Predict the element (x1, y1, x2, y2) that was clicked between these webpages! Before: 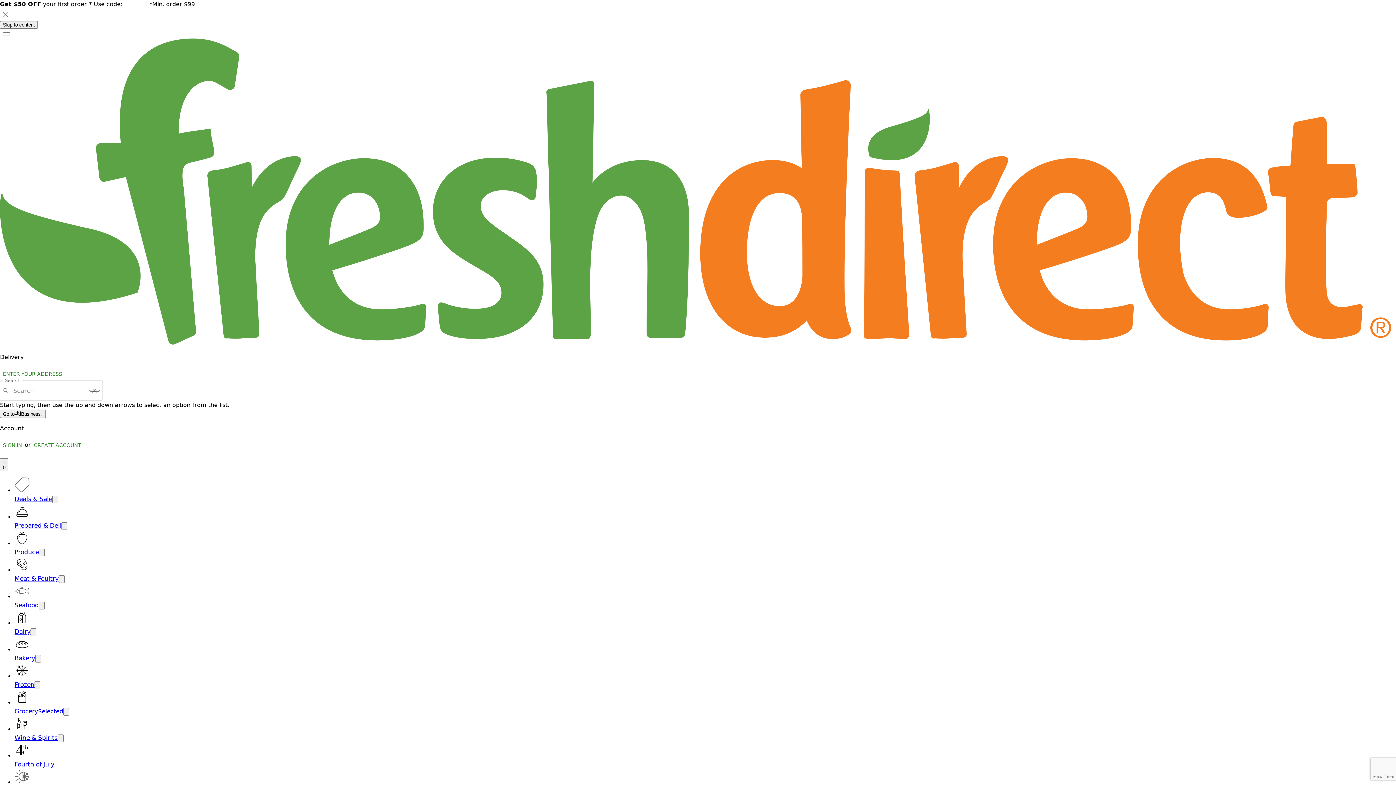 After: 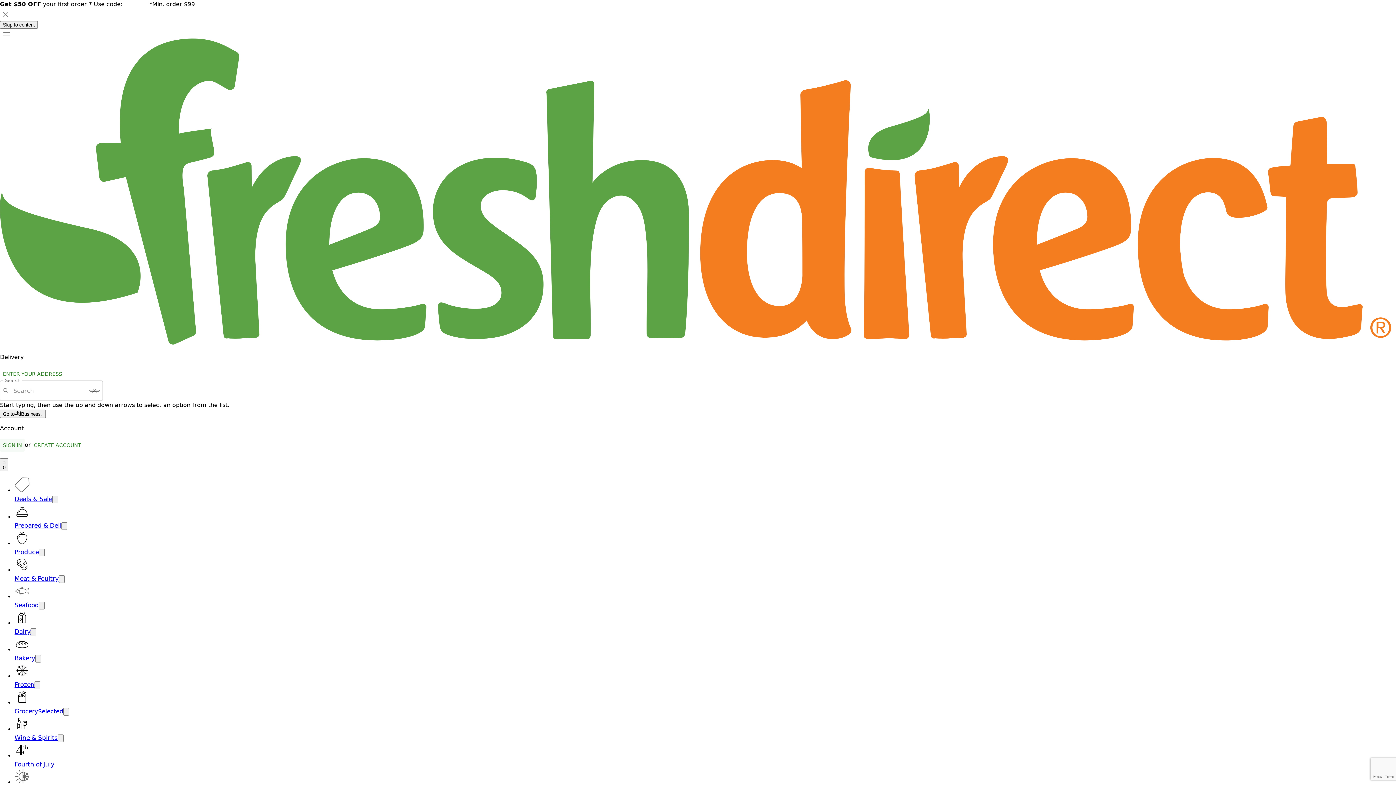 Action: label: SIGN IN bbox: (0, 439, 24, 452)